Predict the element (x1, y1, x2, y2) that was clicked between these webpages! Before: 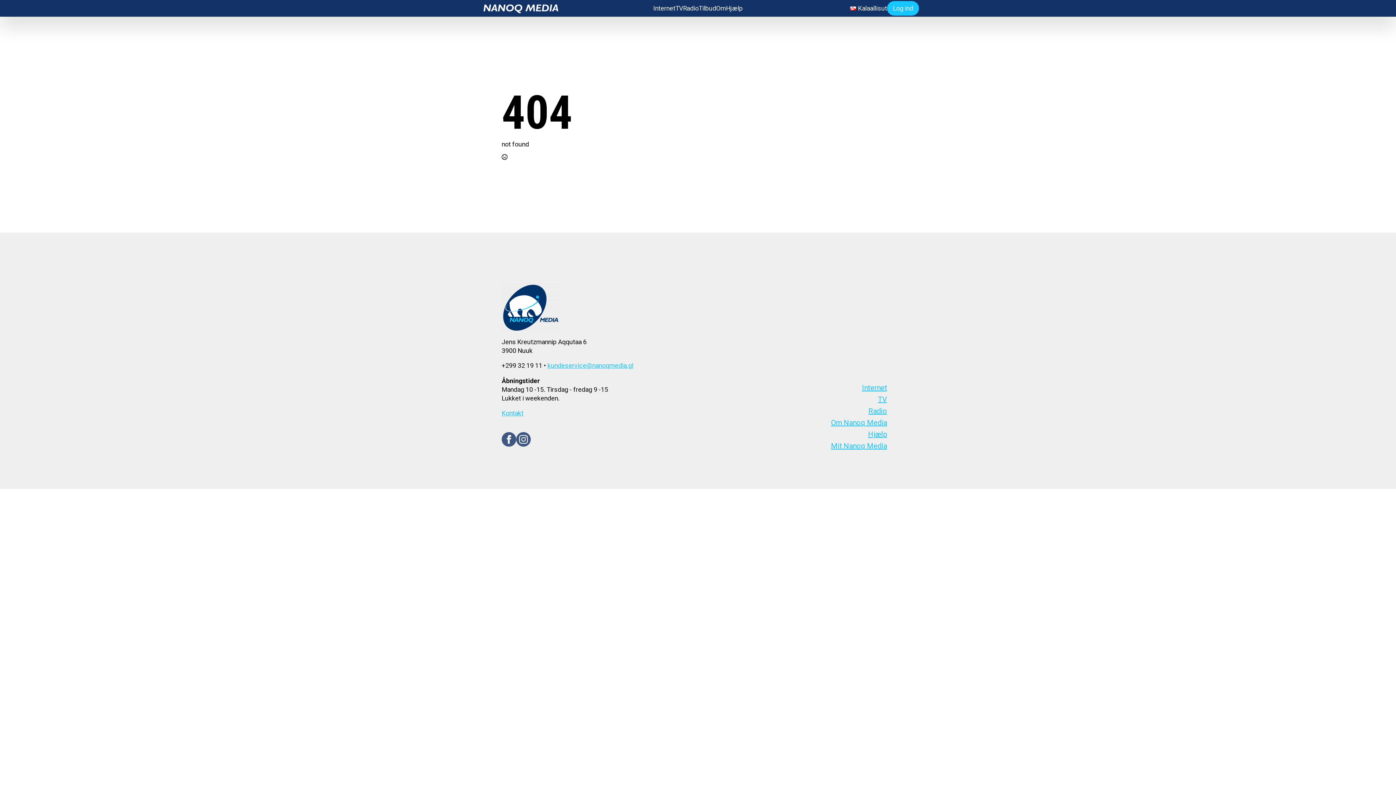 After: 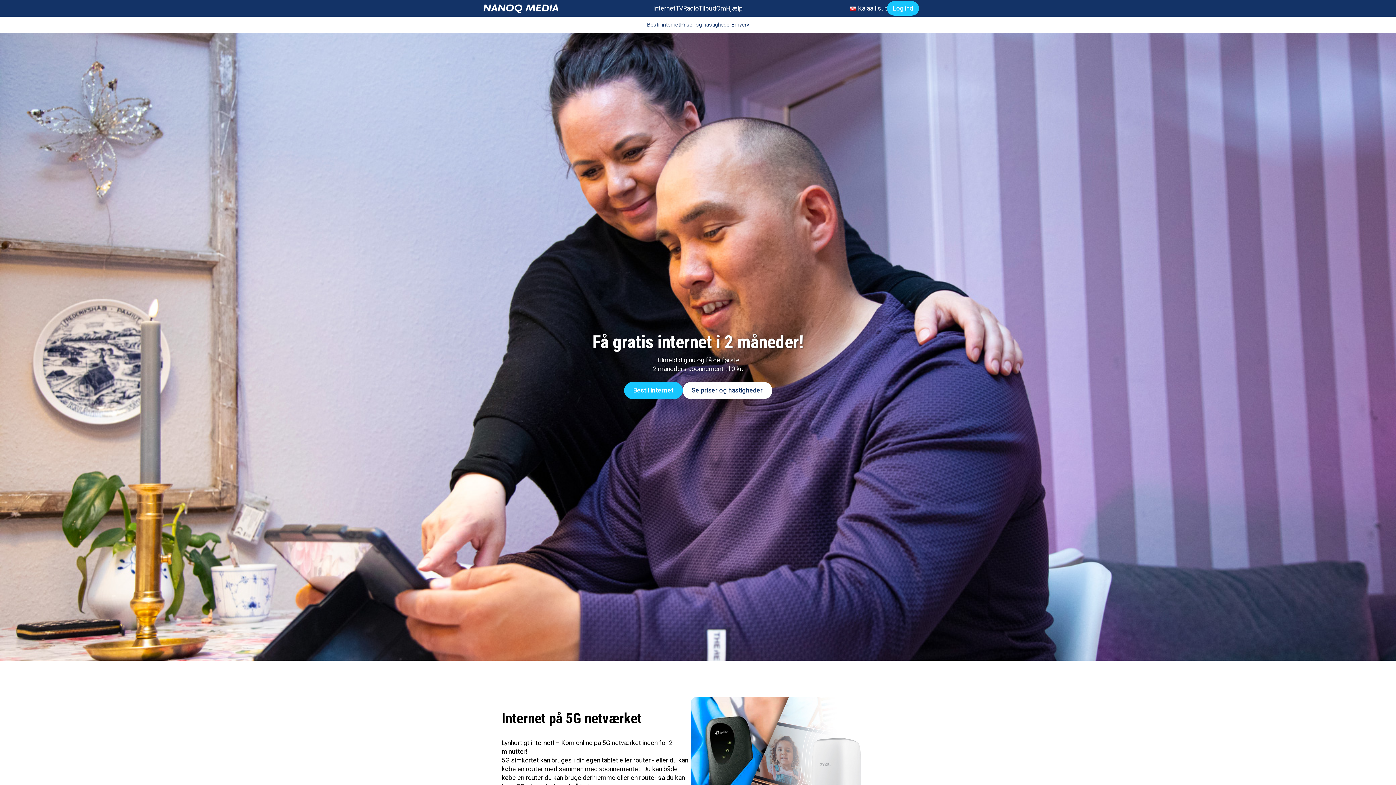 Action: label: Internet bbox: (862, 383, 887, 393)